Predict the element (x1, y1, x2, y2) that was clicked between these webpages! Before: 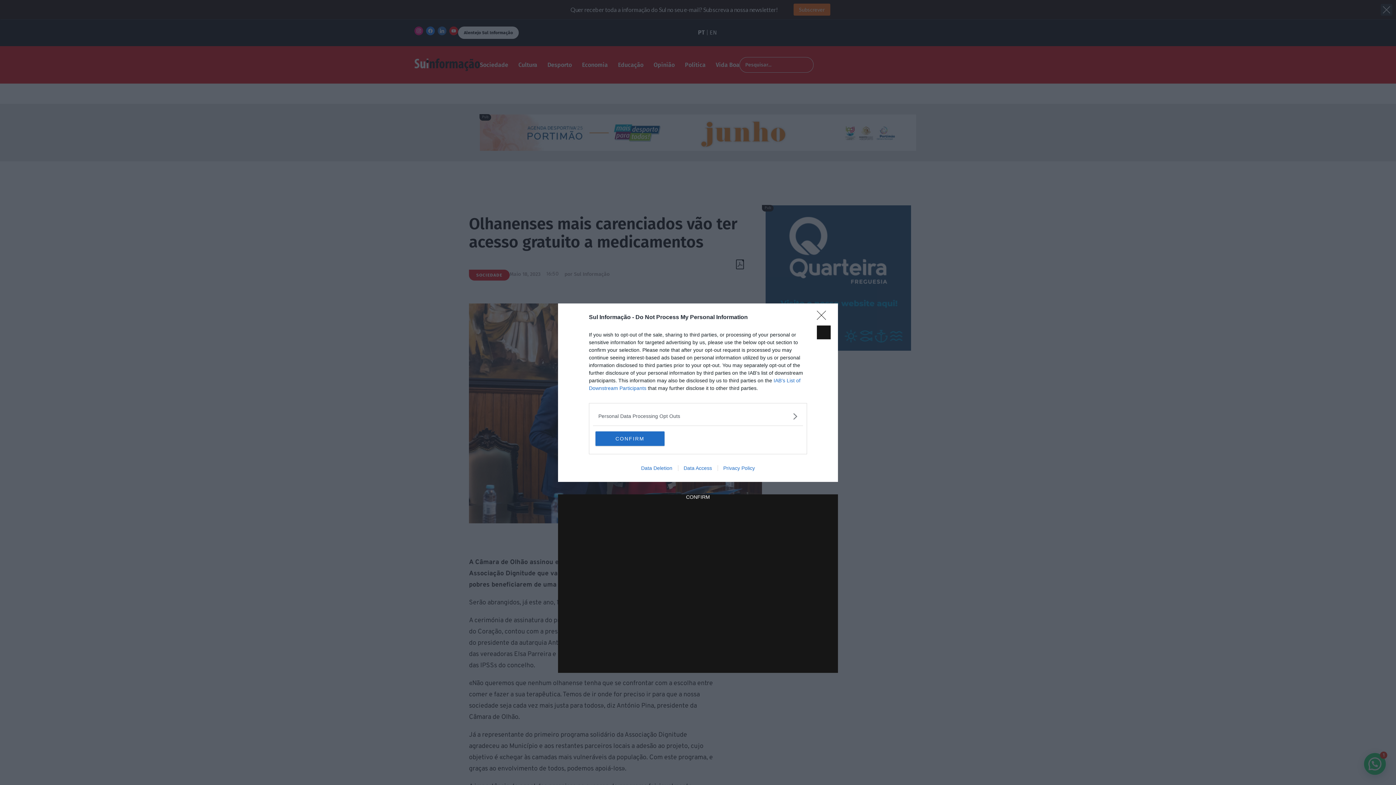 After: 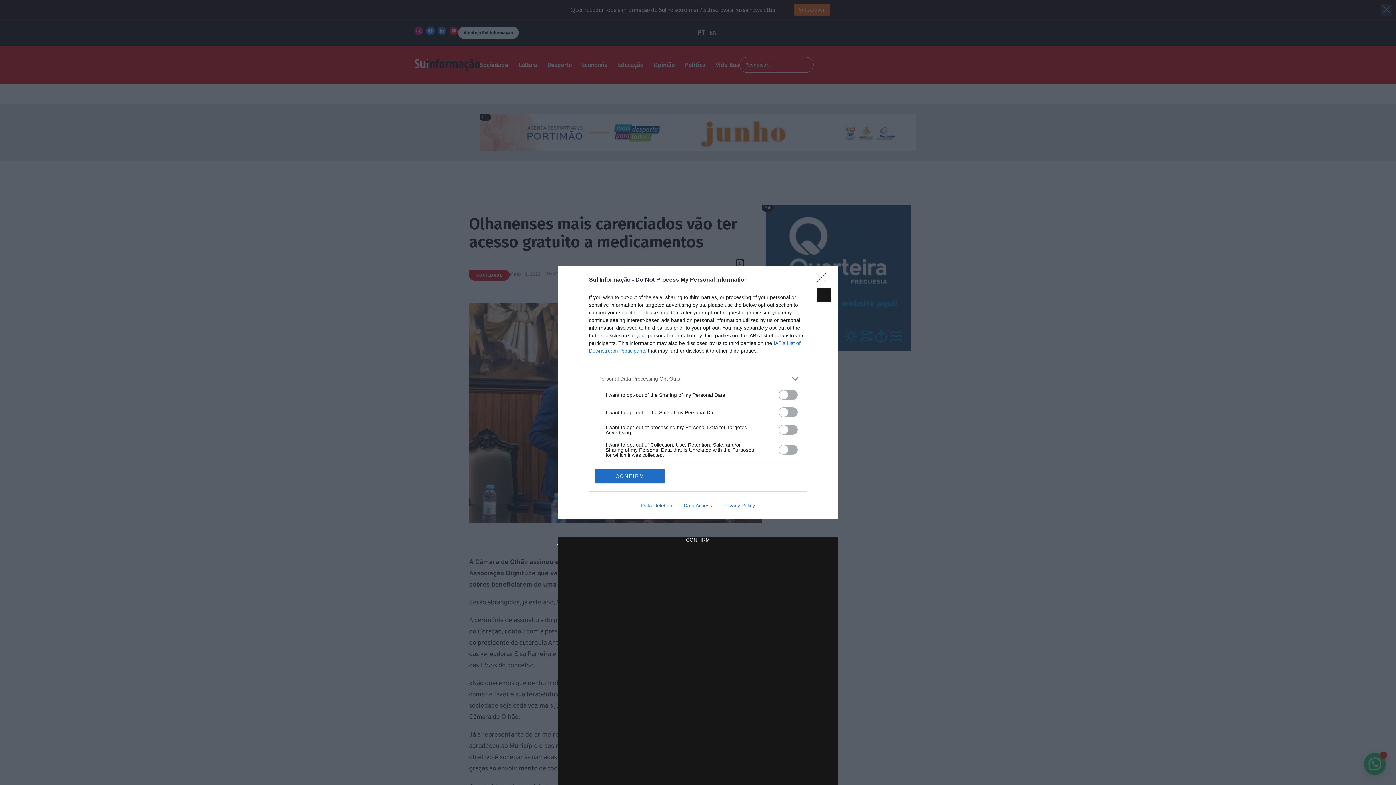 Action: label: Opt-Outs bbox: (598, 412, 797, 420)